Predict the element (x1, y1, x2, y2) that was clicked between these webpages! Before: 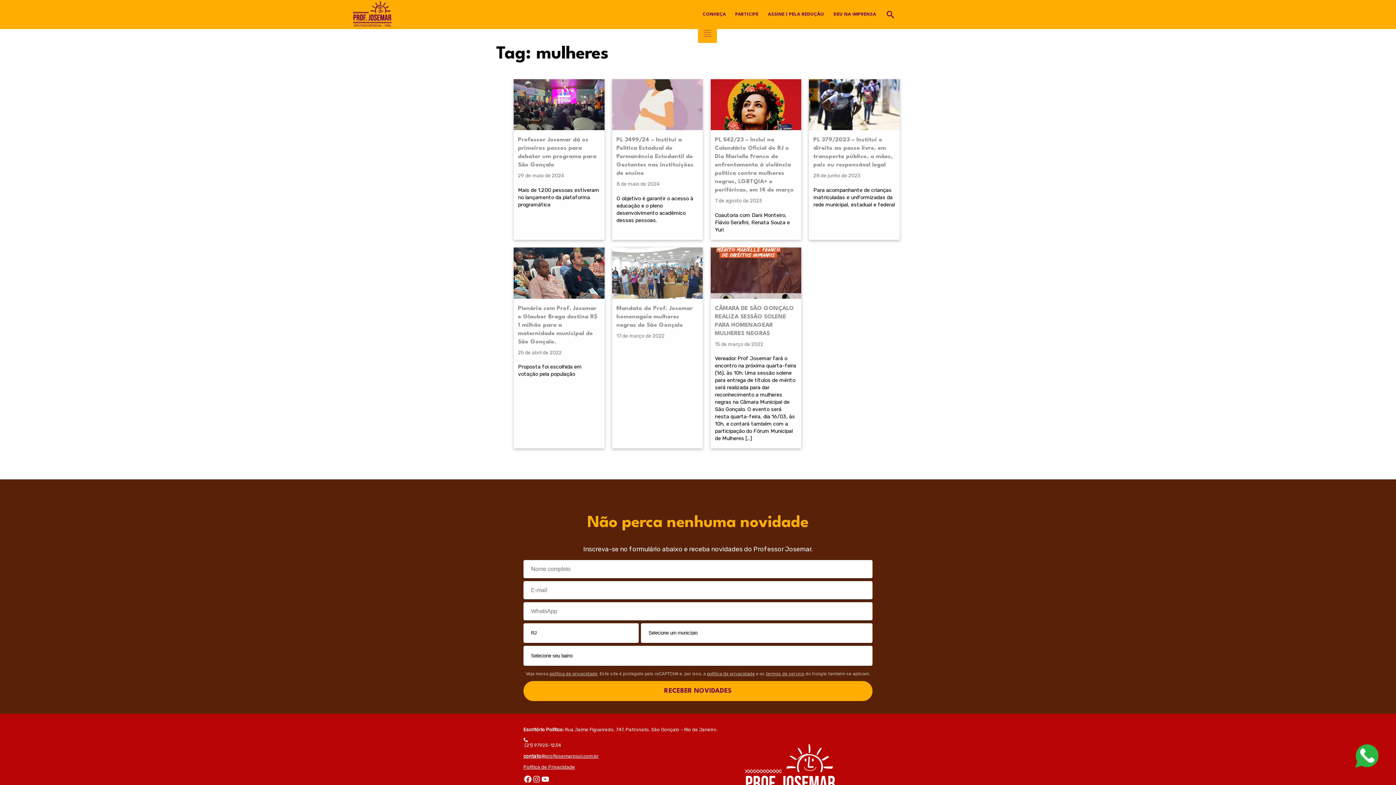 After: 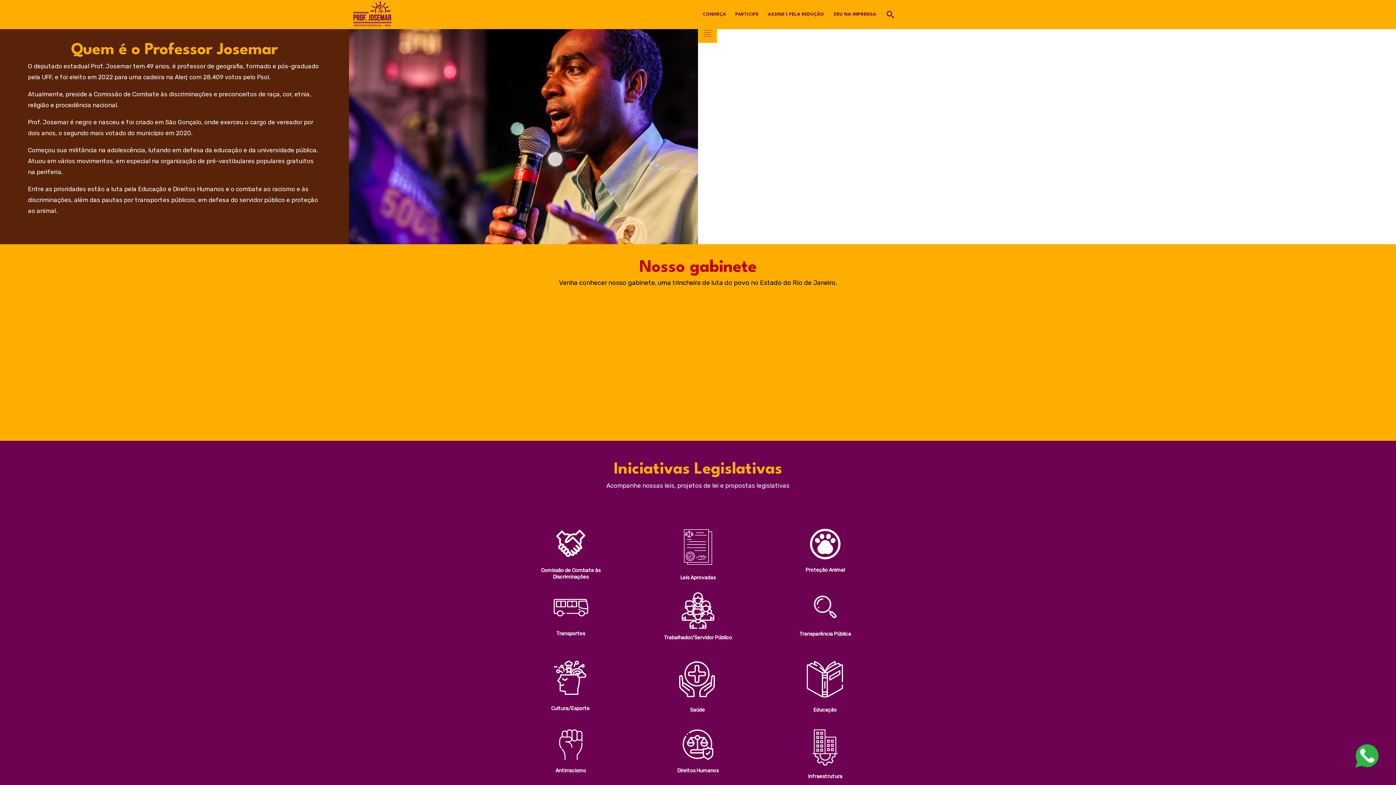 Action: label: CONHEÇA bbox: (698, 5, 730, 24)